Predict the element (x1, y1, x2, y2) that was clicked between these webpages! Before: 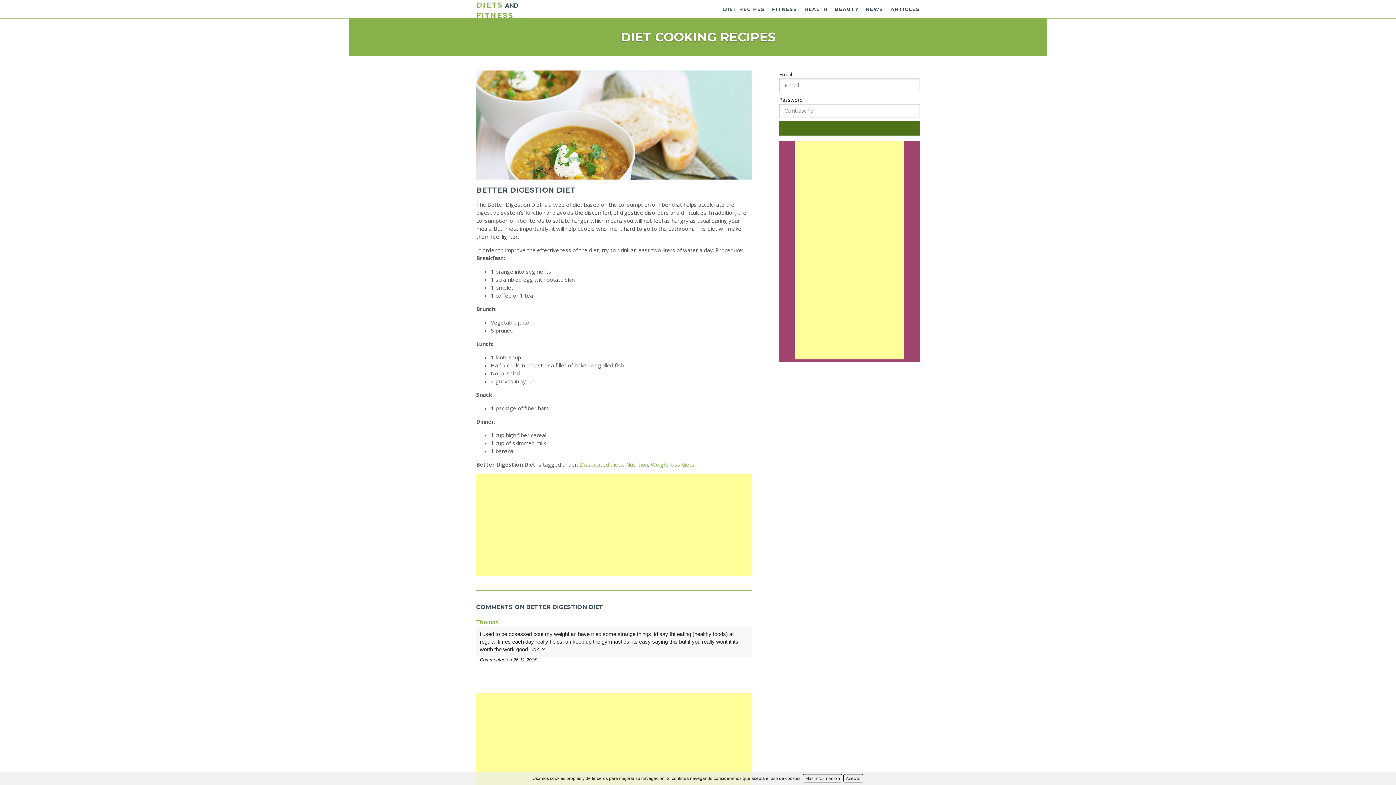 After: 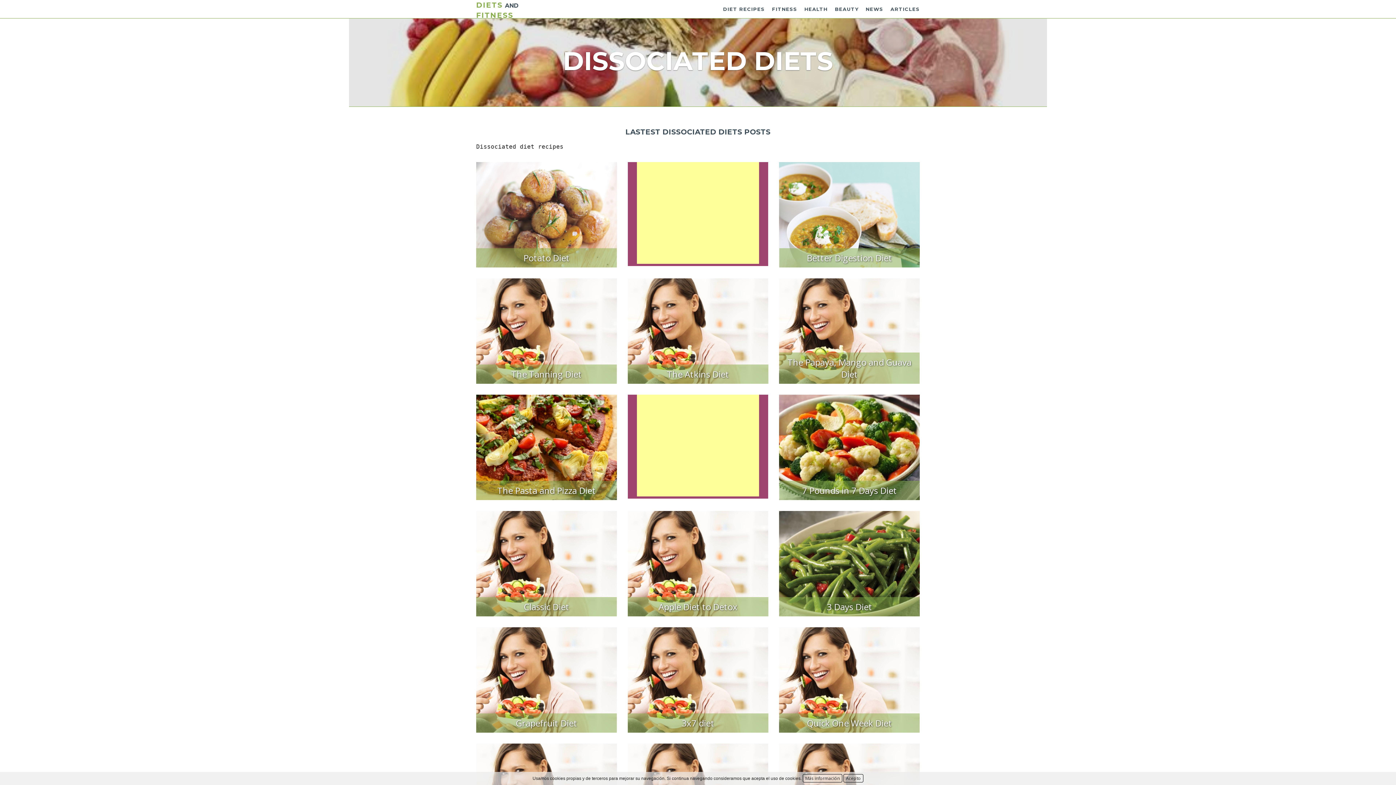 Action: bbox: (579, 461, 623, 468) label: Dissociated diets